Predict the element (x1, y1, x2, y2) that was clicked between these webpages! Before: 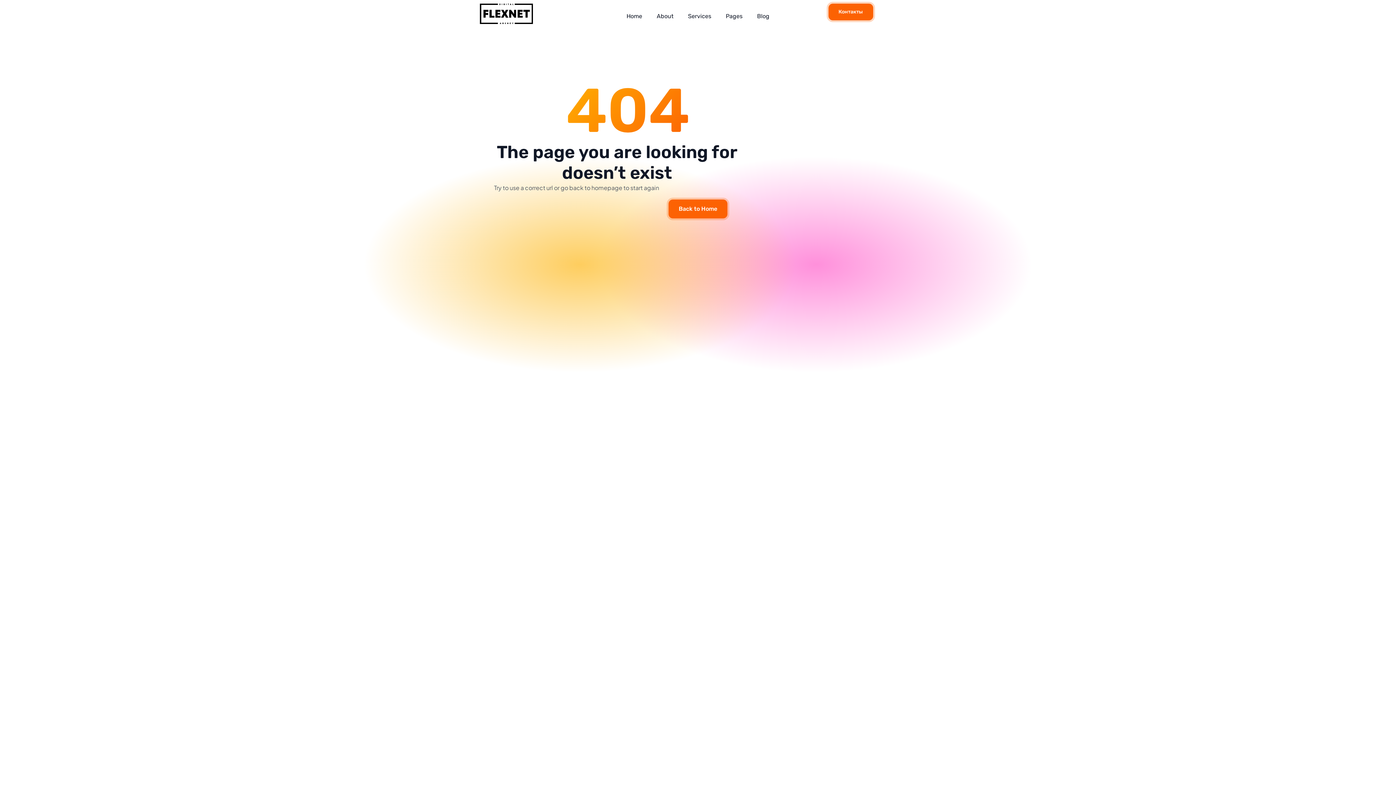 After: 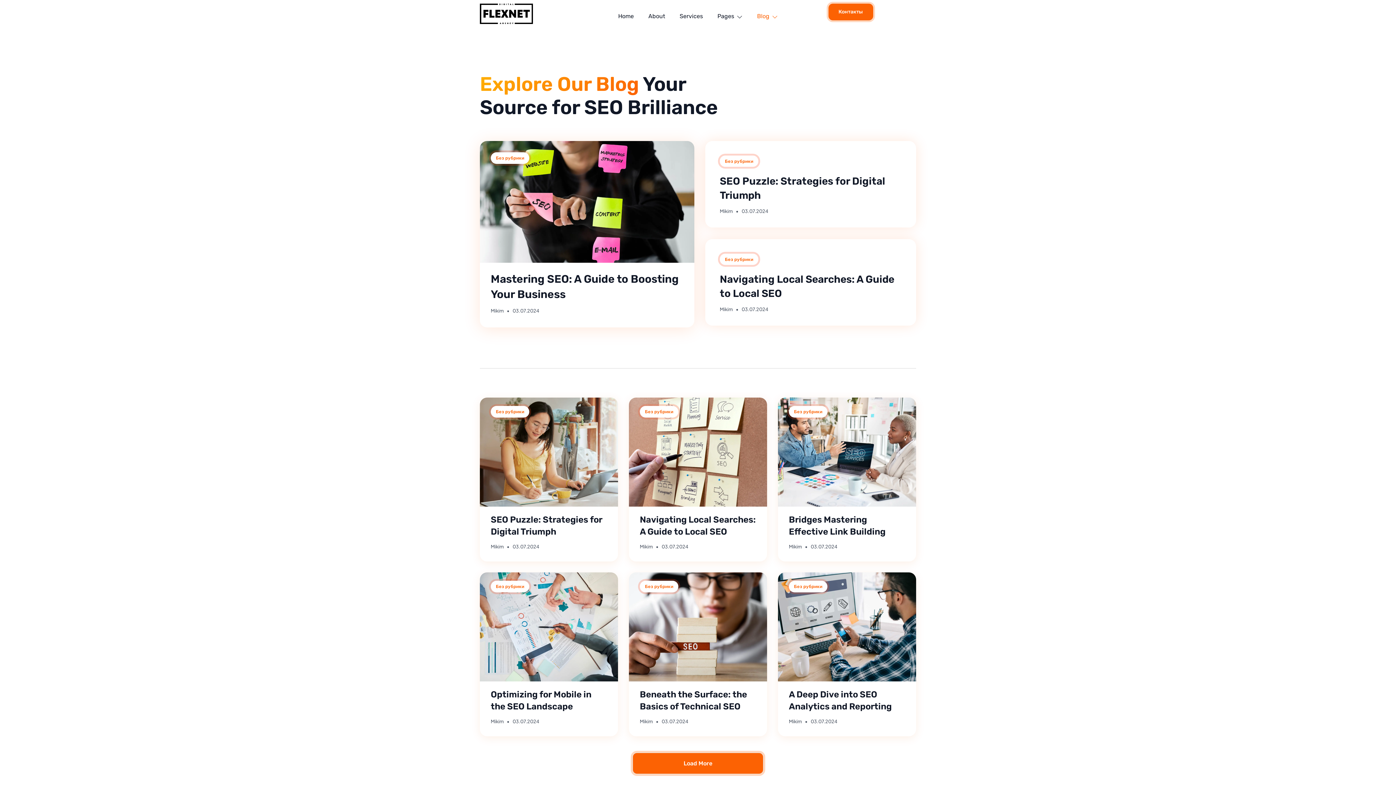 Action: label: Blog bbox: (750, 3, 776, 29)